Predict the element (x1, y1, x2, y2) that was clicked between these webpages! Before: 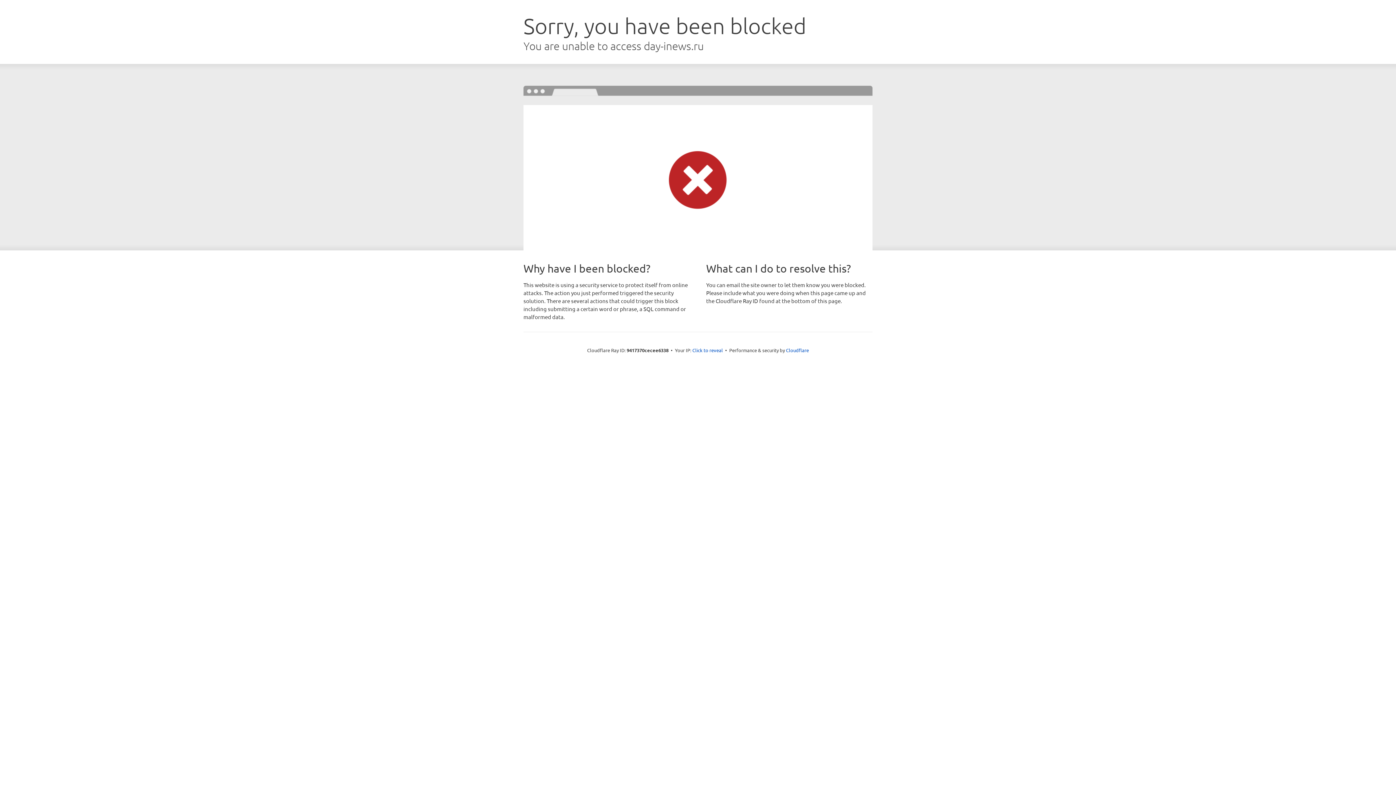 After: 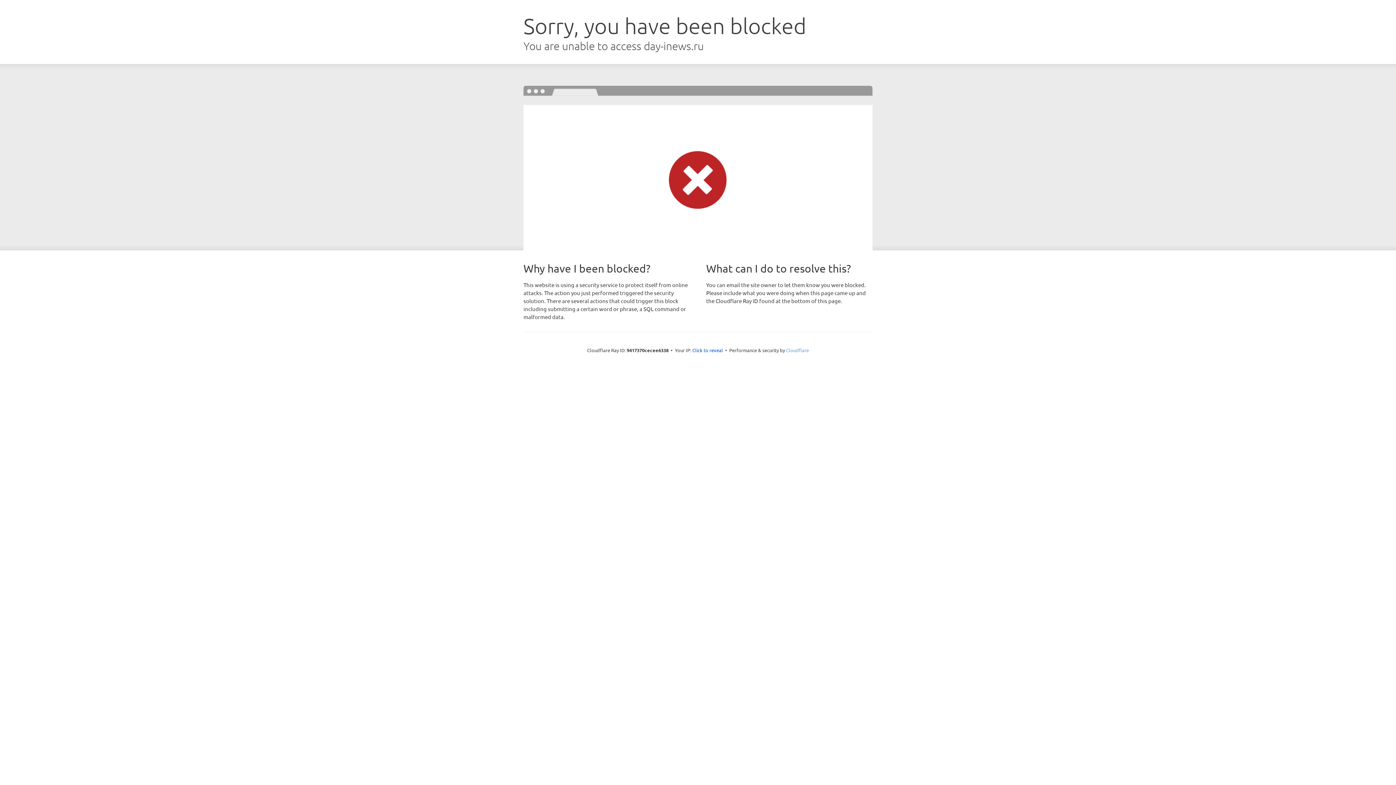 Action: bbox: (786, 347, 809, 353) label: Cloudflare